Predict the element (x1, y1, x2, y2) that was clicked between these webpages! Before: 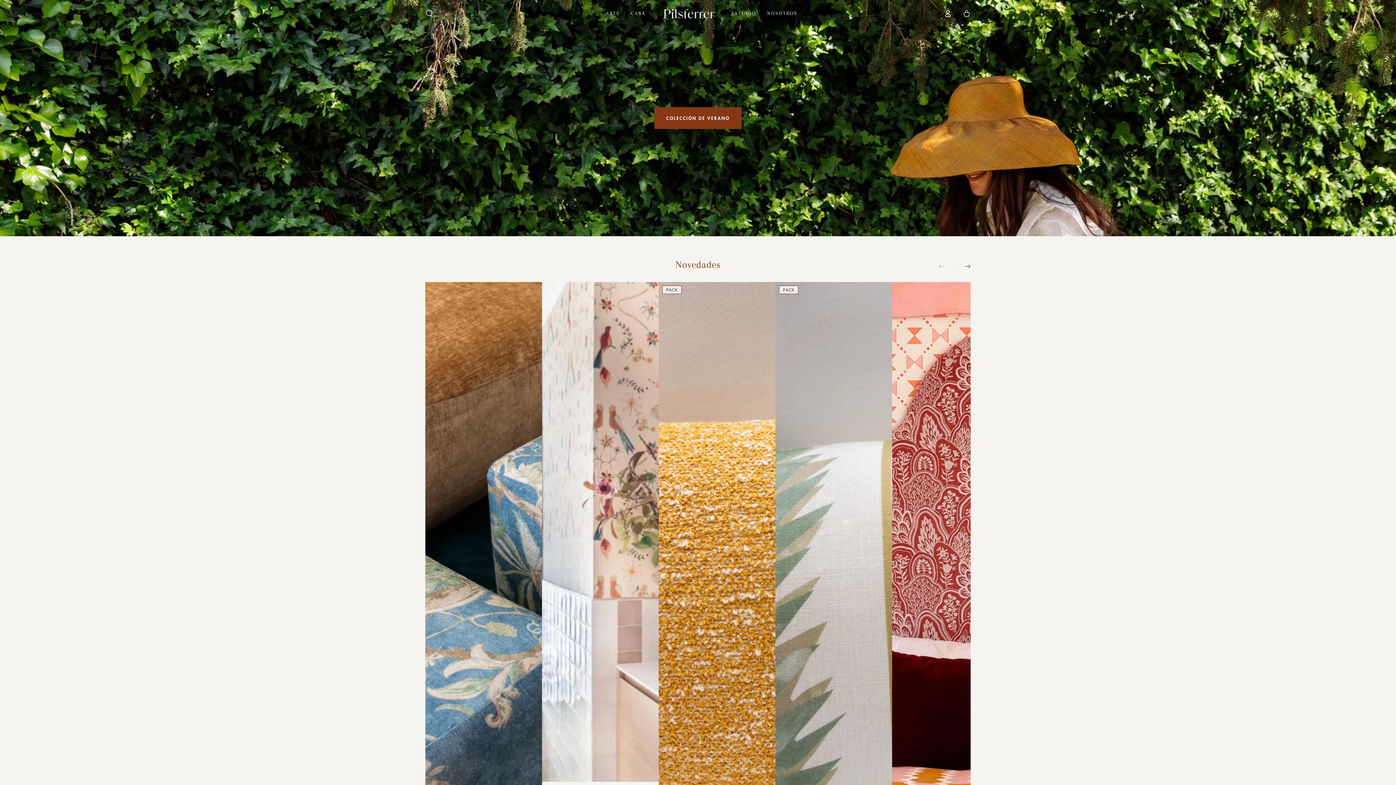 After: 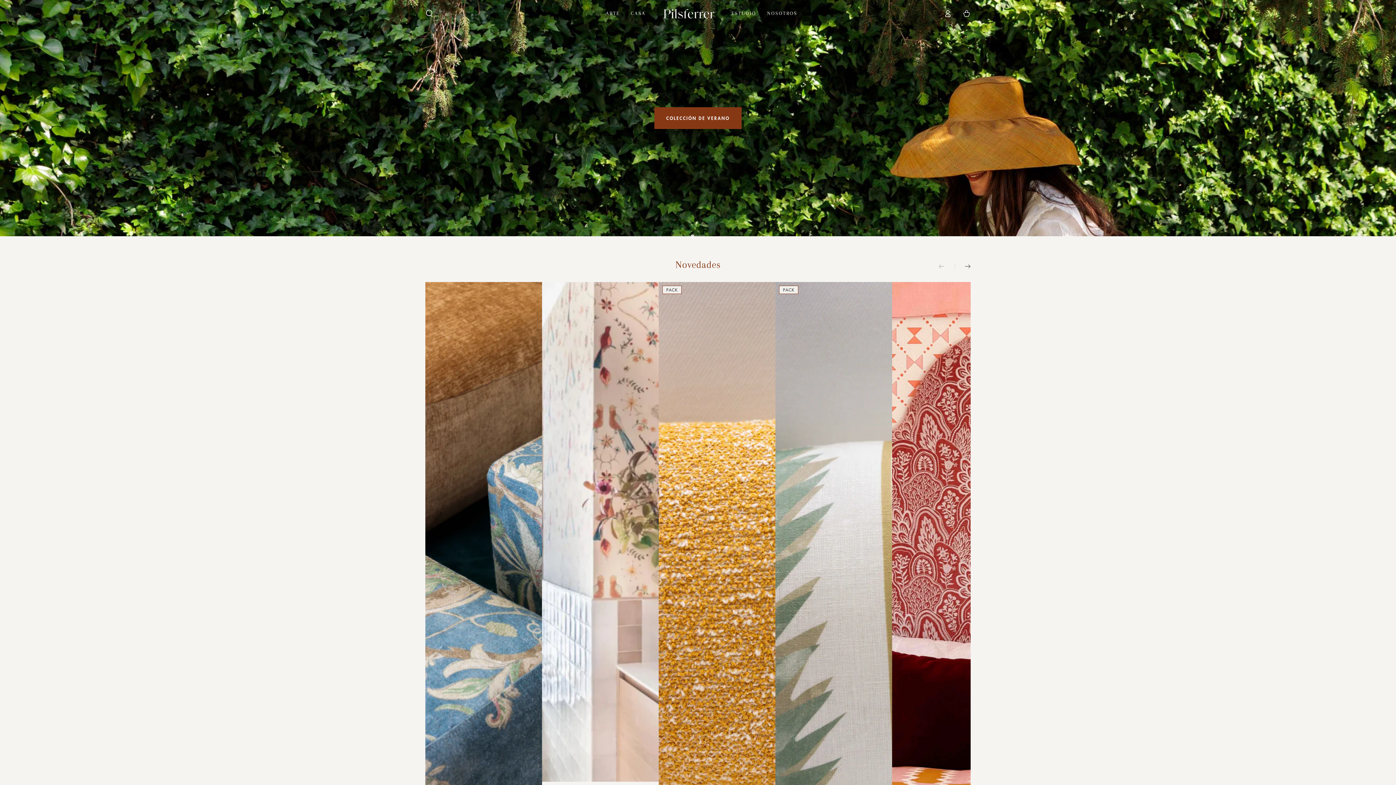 Action: label: slide_1 bbox: (694, 234, 698, 238)